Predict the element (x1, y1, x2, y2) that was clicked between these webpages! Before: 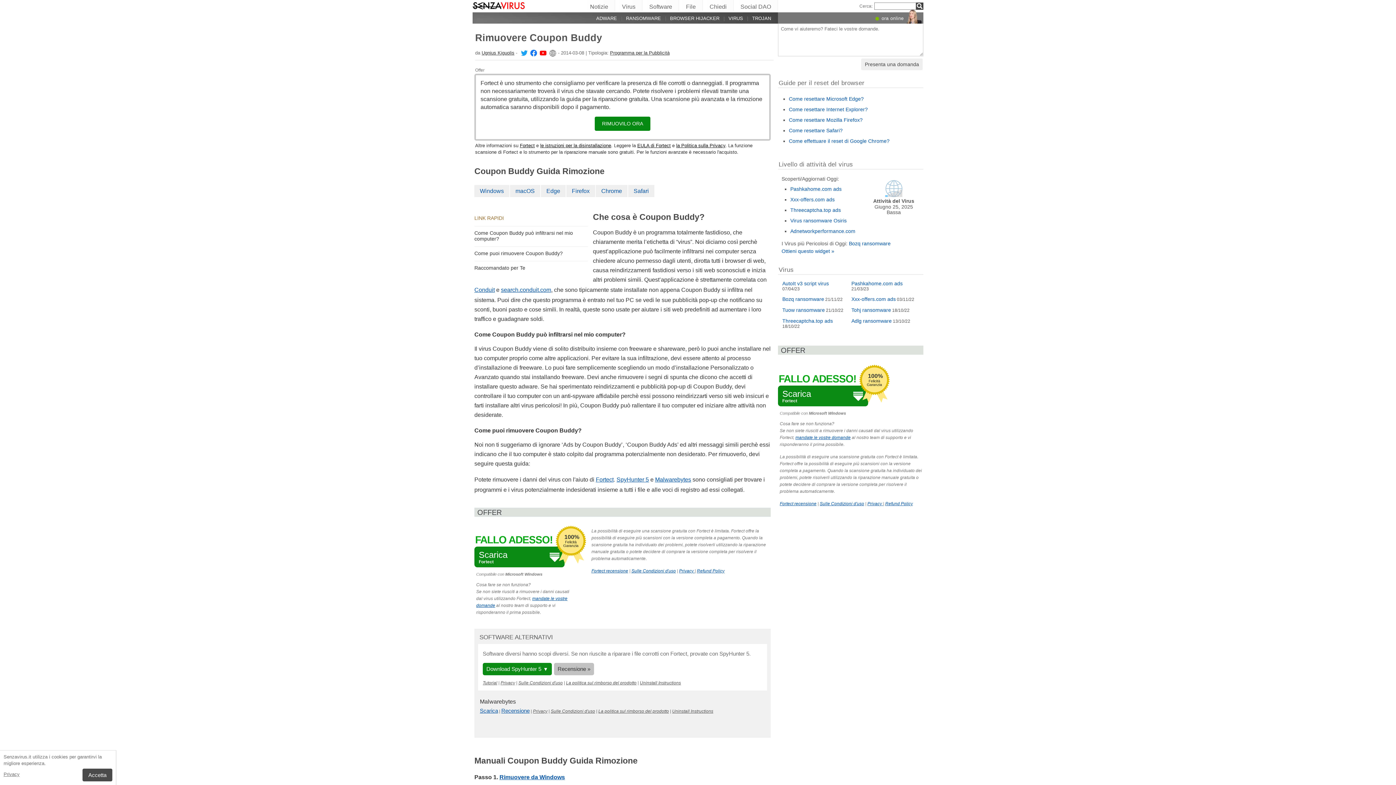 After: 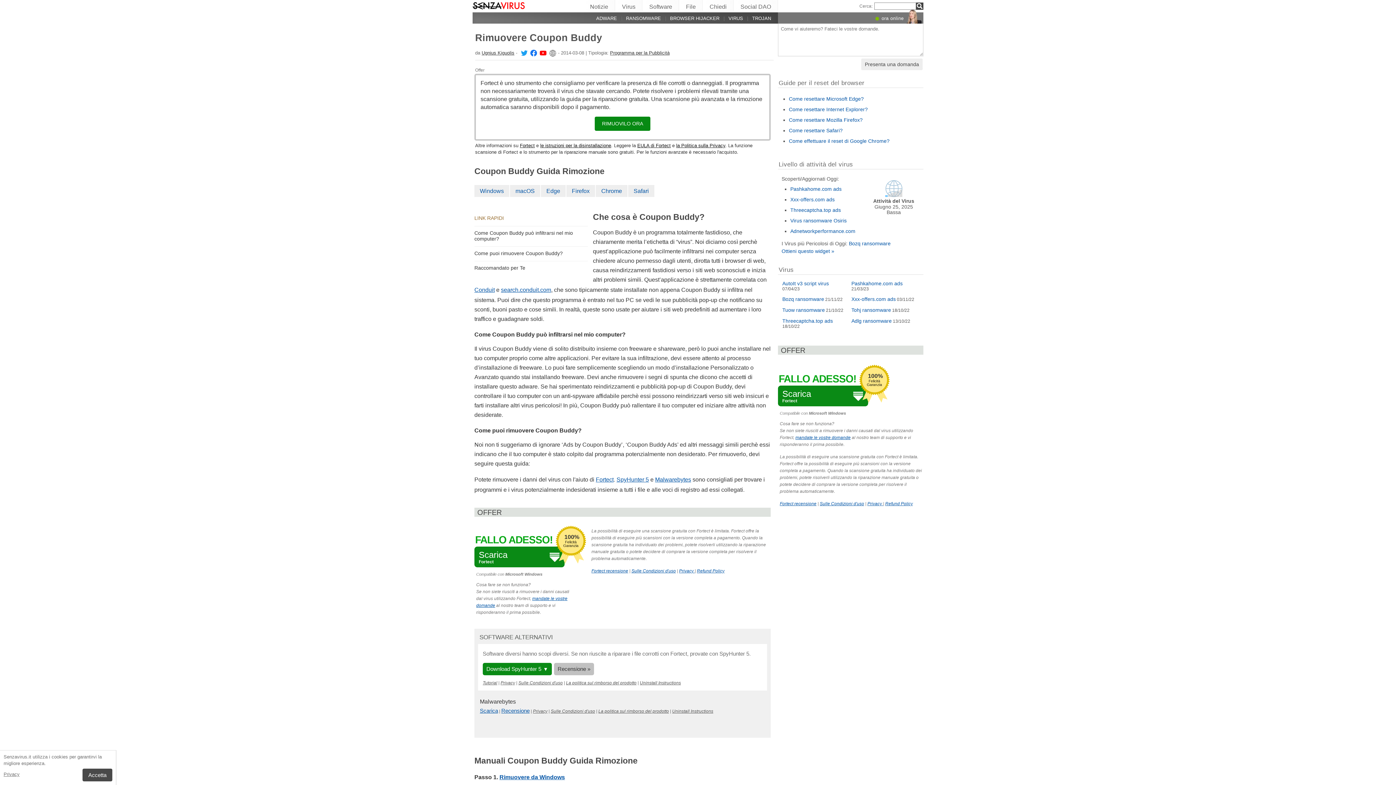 Action: bbox: (528, 50, 537, 55)